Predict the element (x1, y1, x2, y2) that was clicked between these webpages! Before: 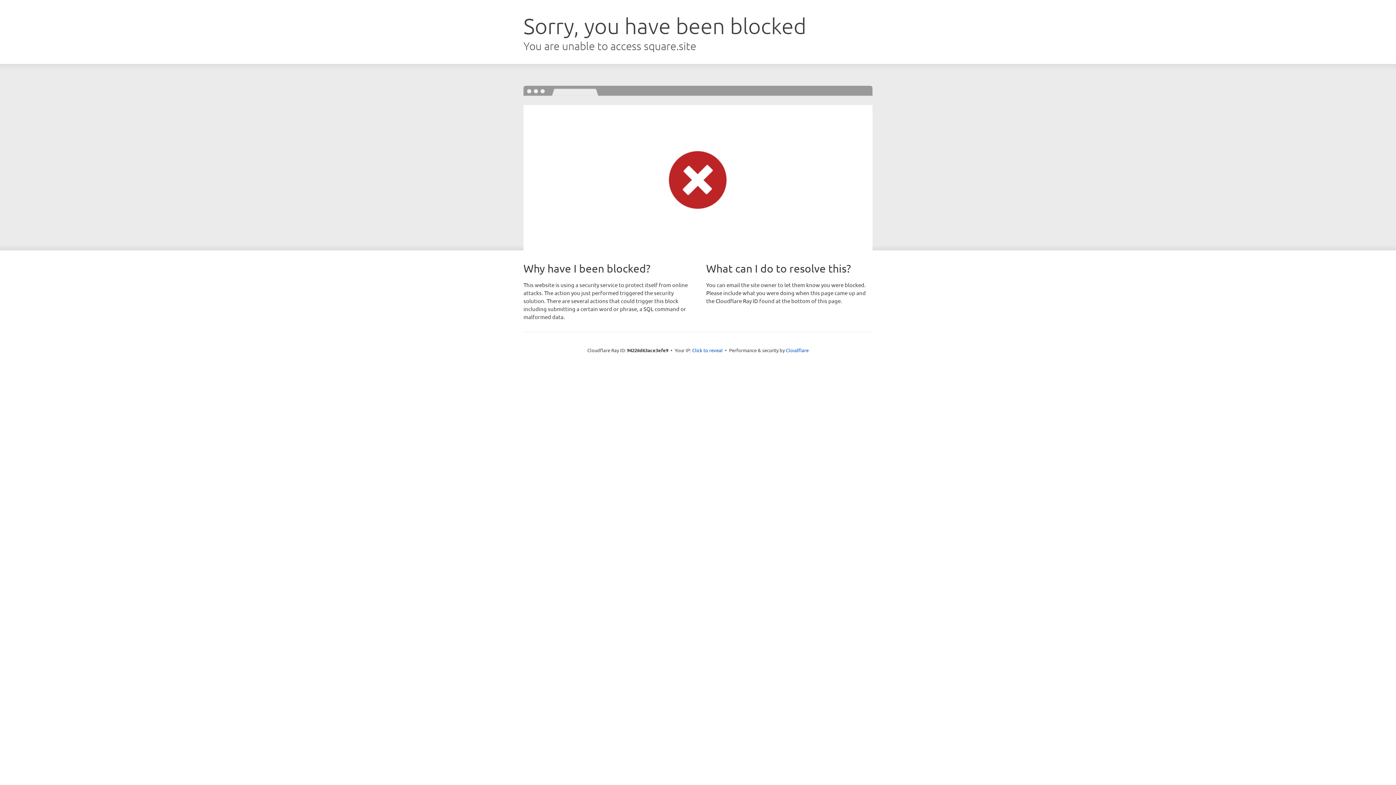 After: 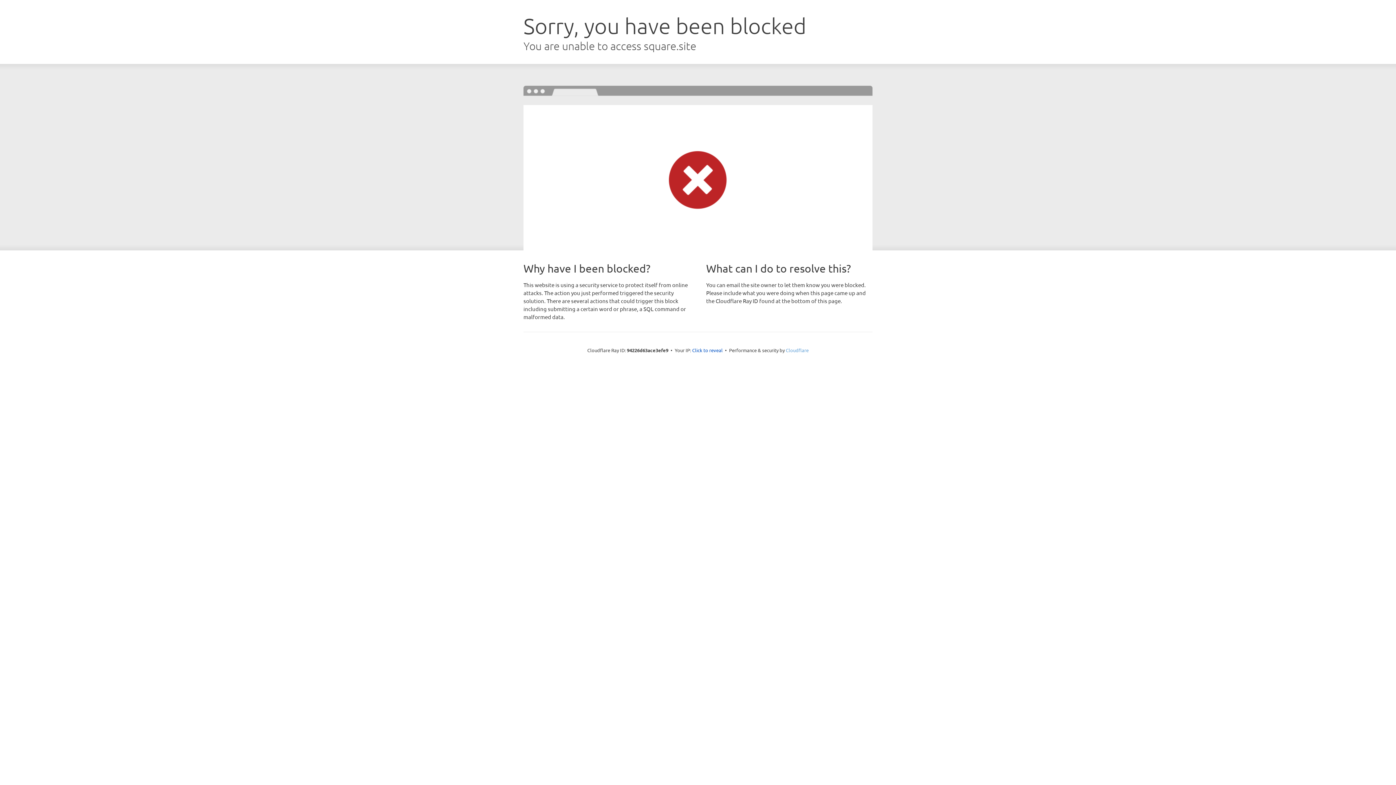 Action: bbox: (786, 347, 808, 353) label: Cloudflare